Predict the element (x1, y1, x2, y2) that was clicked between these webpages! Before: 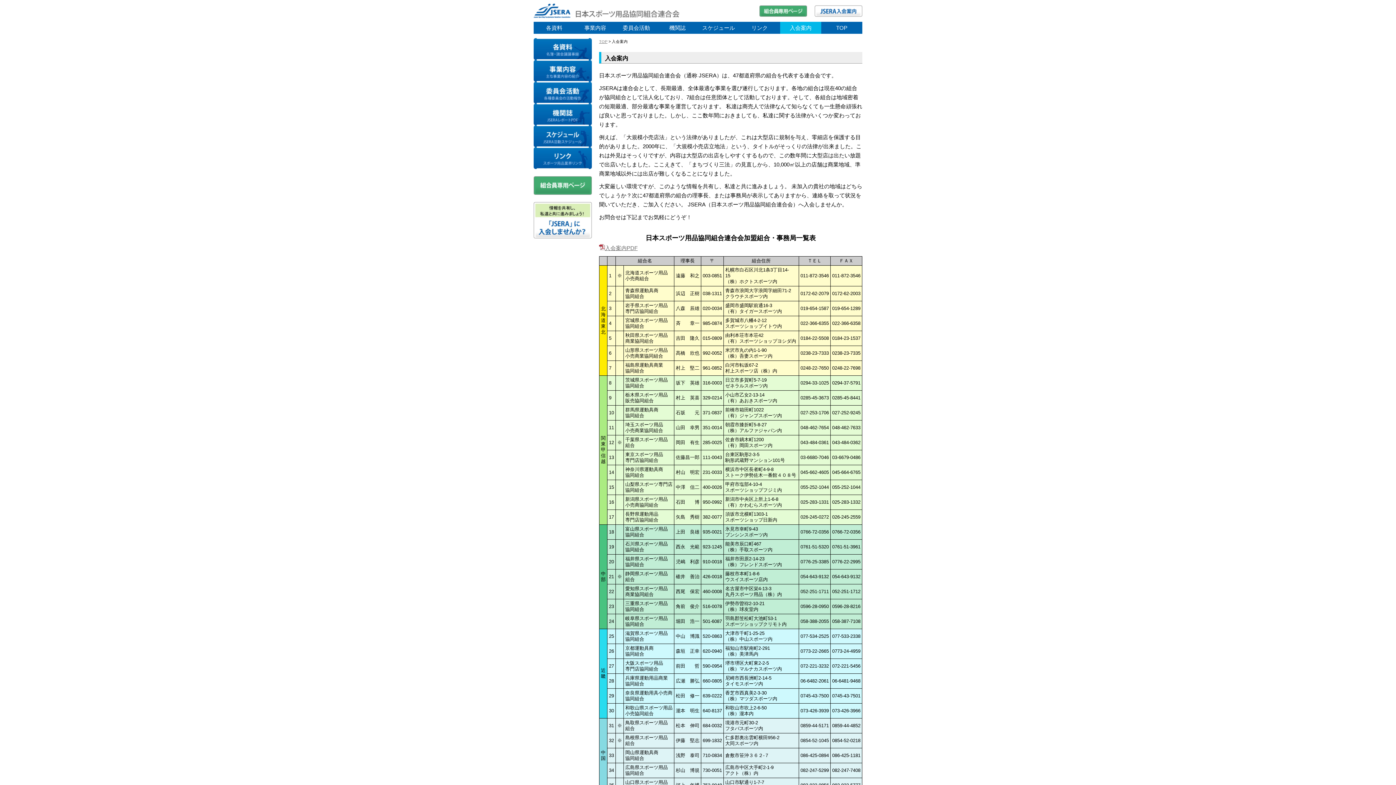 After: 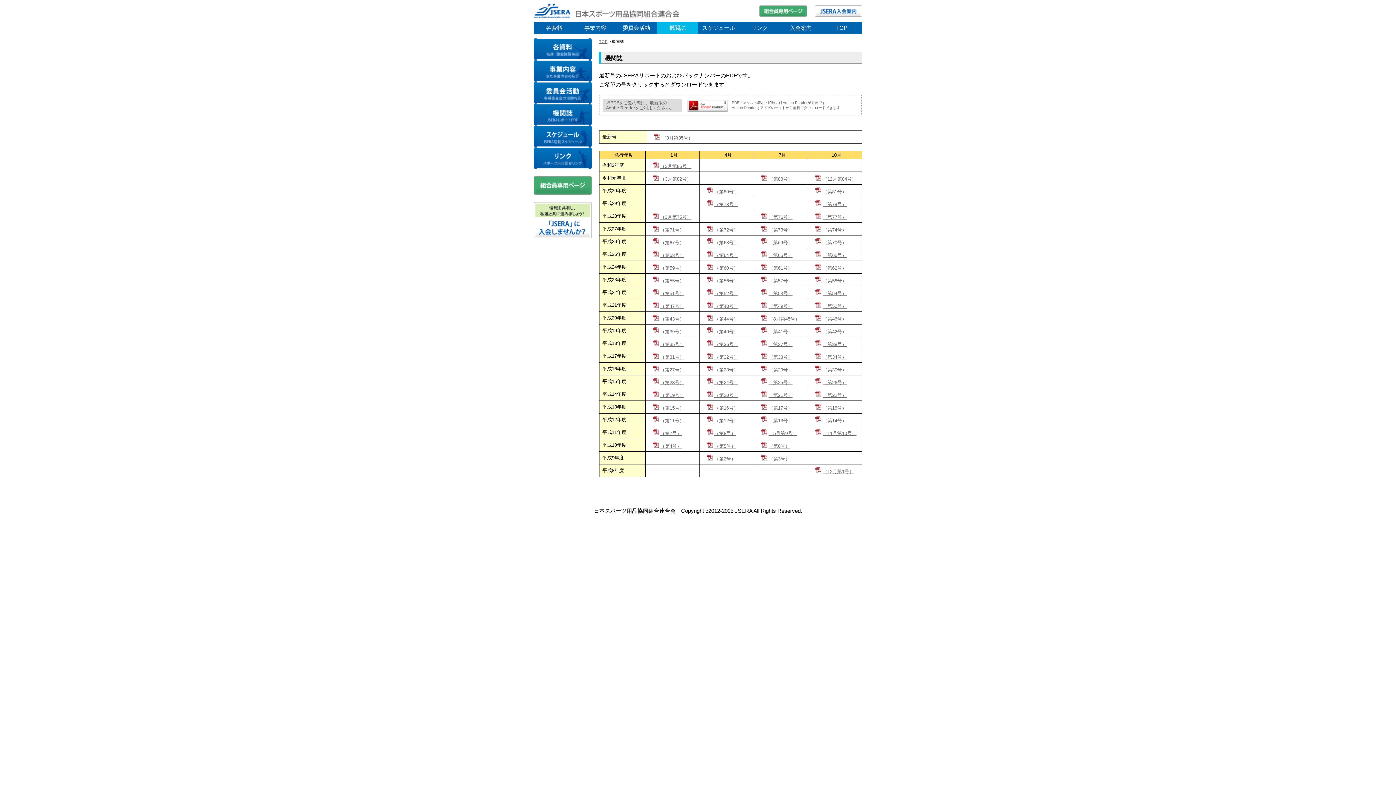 Action: bbox: (657, 21, 698, 33) label: 機関誌